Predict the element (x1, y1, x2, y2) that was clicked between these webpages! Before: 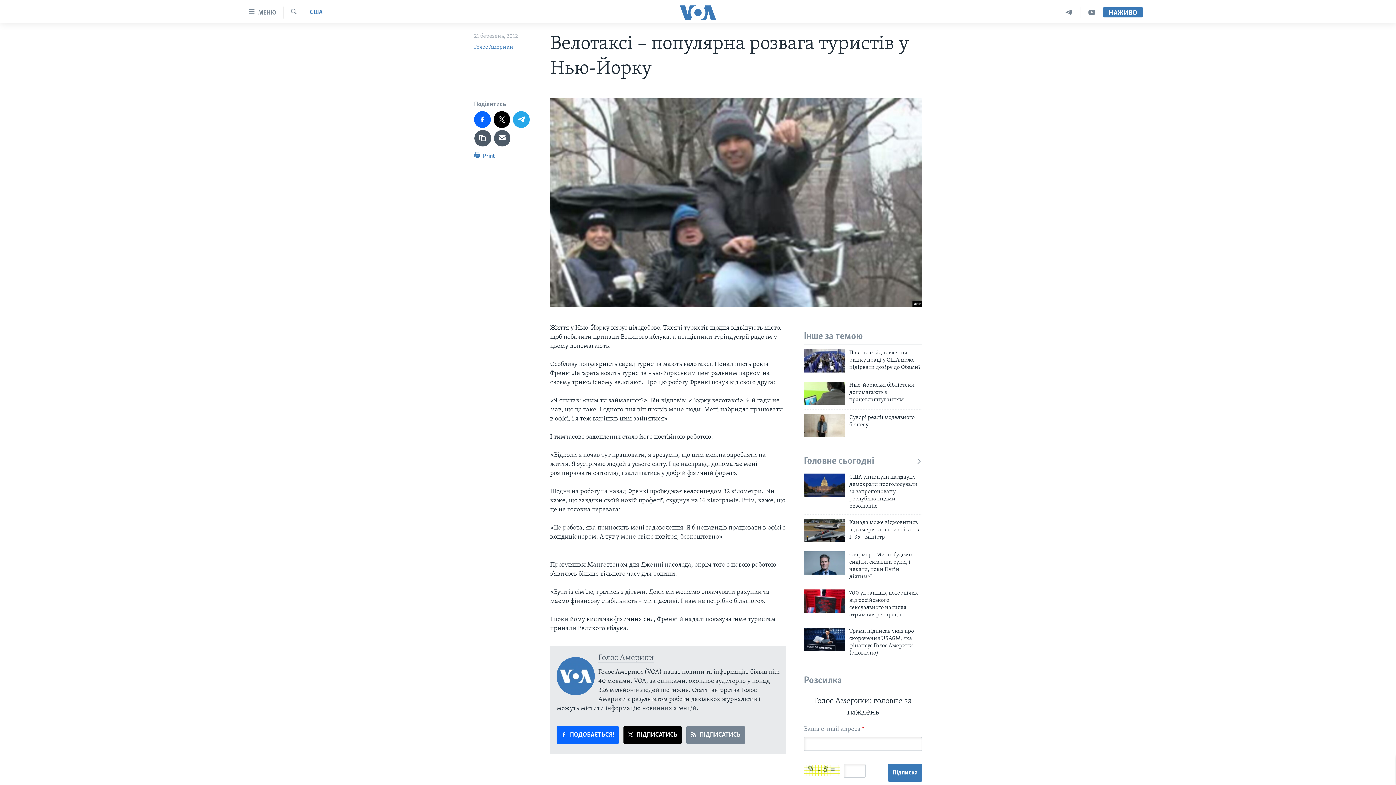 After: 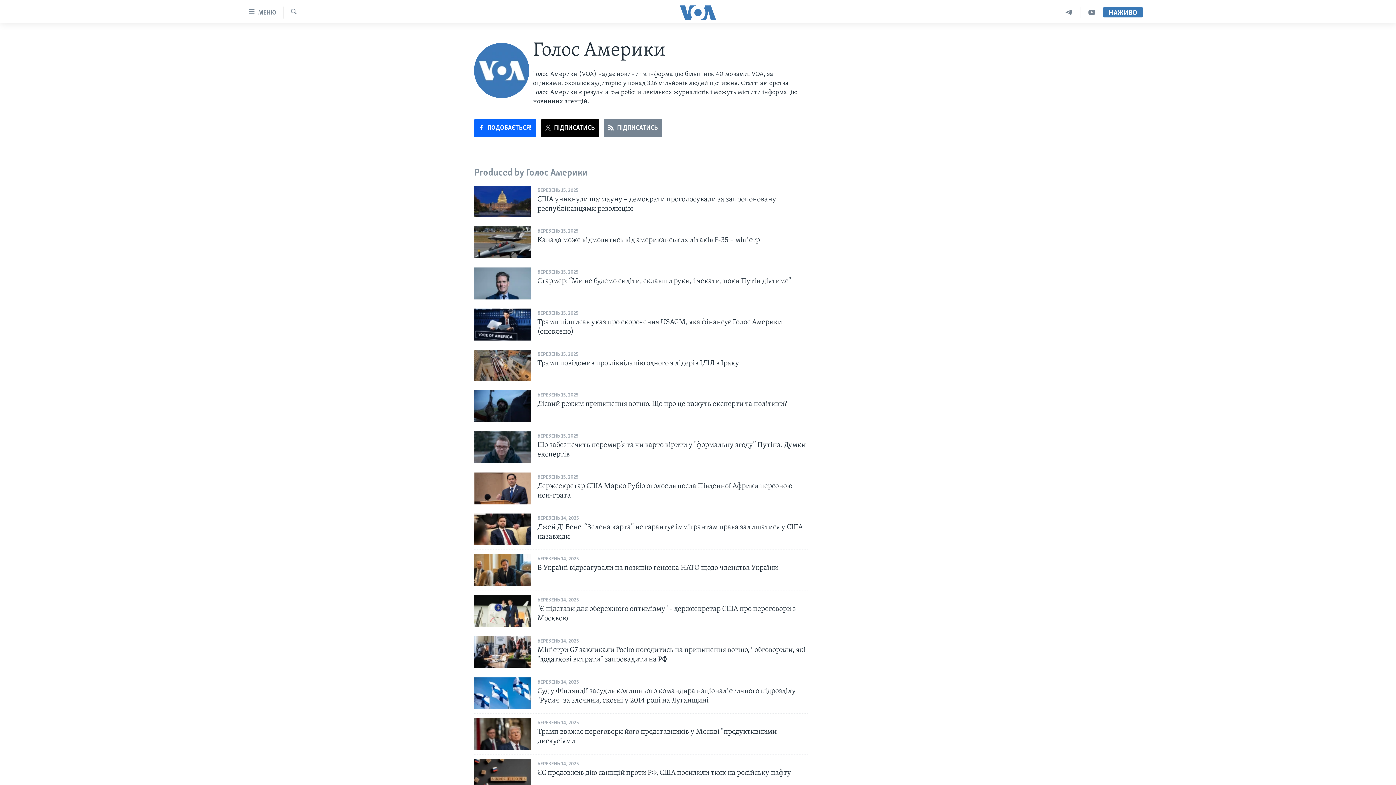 Action: bbox: (556, 657, 594, 695)